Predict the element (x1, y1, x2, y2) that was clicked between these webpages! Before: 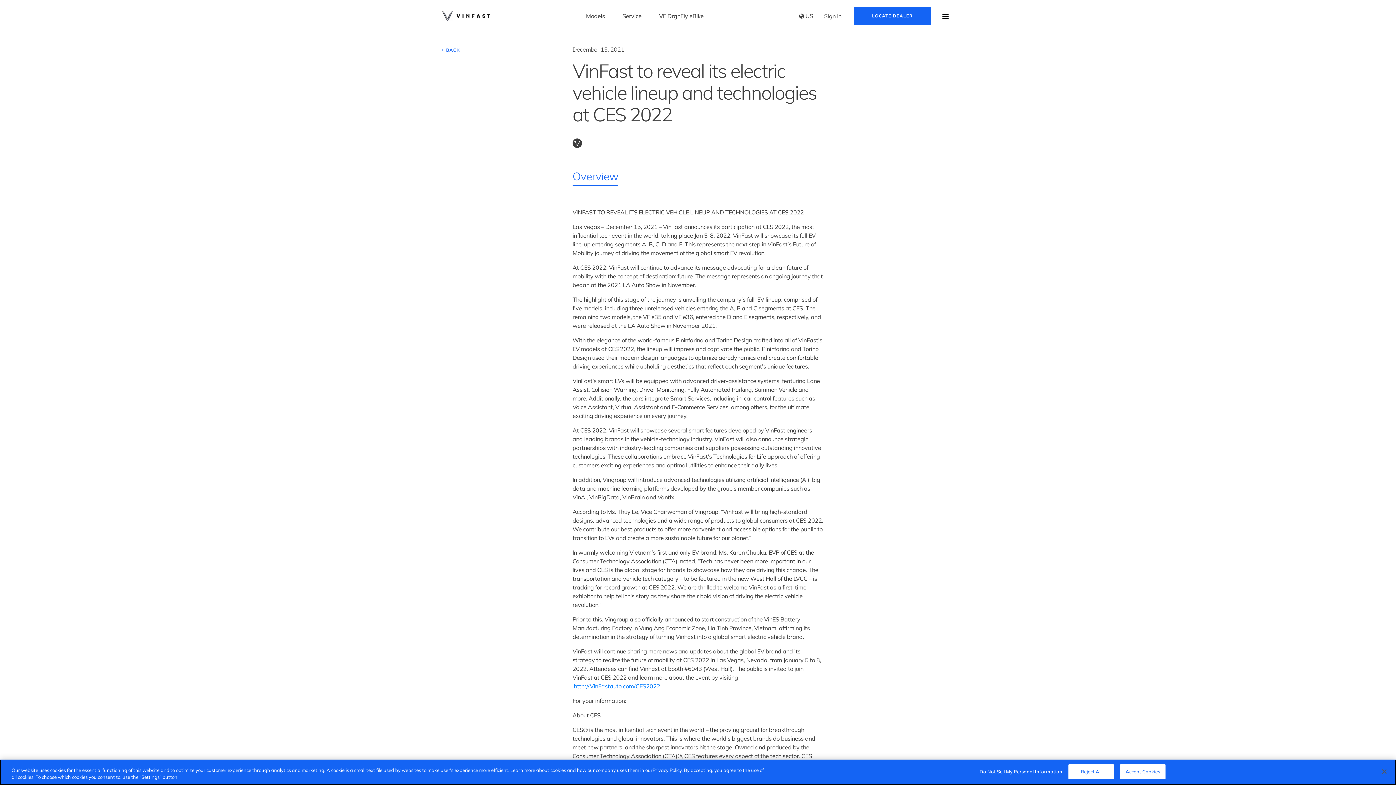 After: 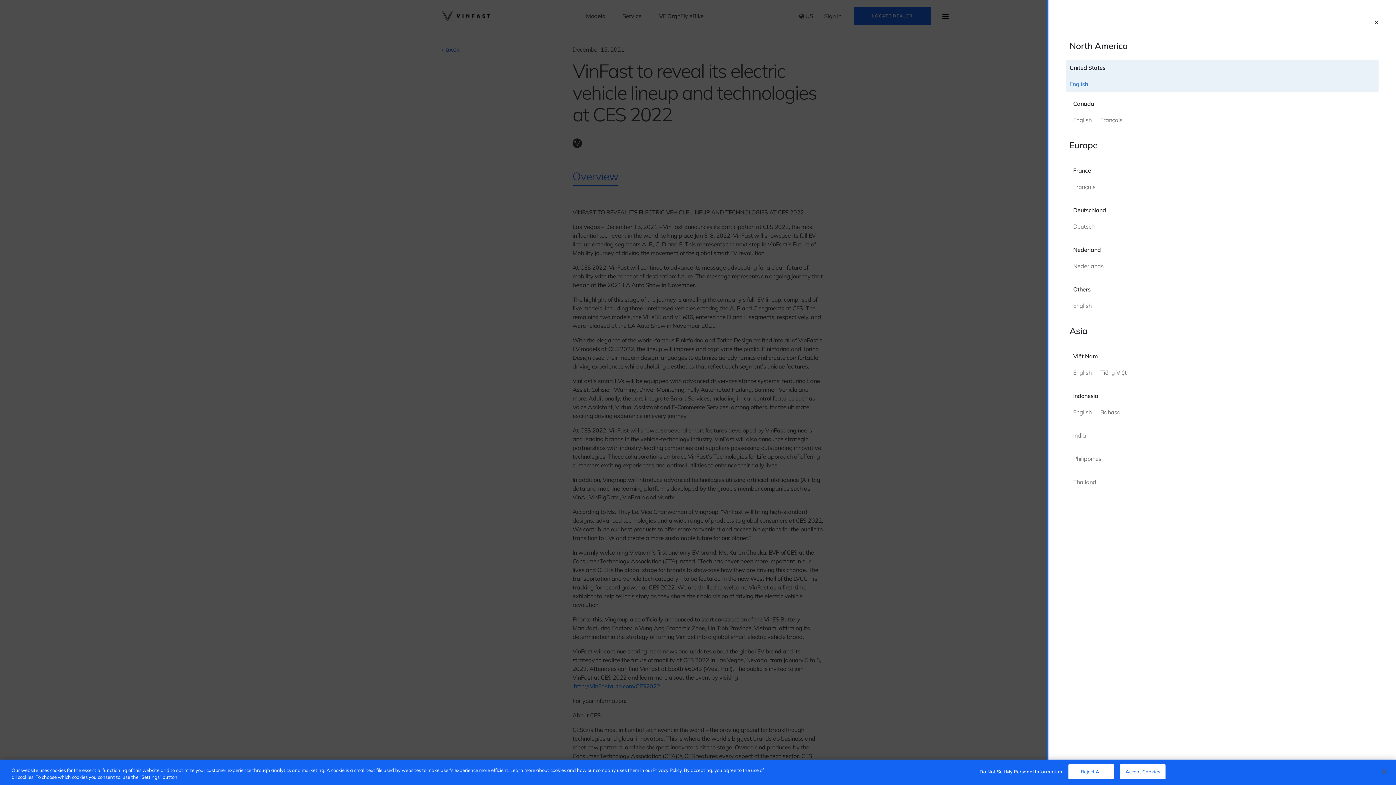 Action: label:  US bbox: (799, 12, 813, 19)